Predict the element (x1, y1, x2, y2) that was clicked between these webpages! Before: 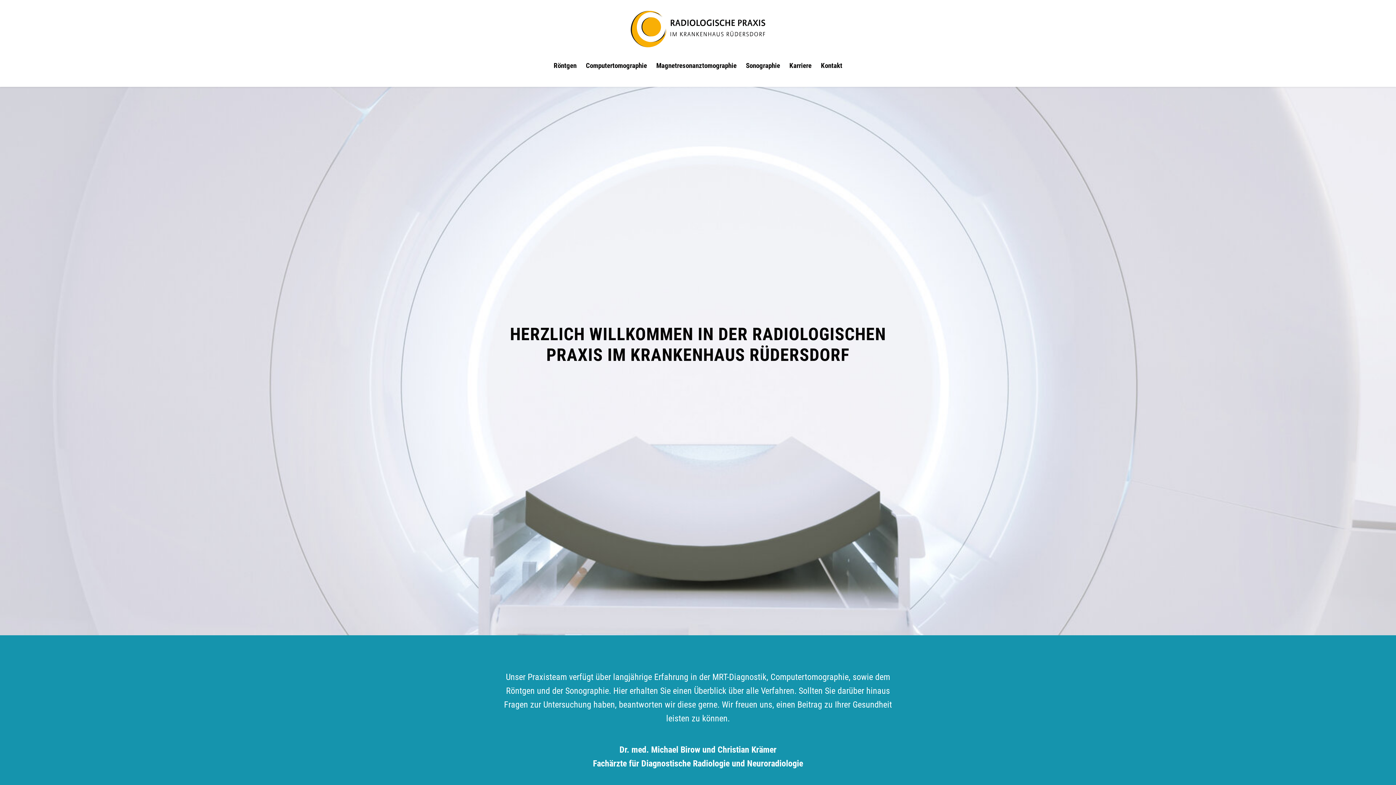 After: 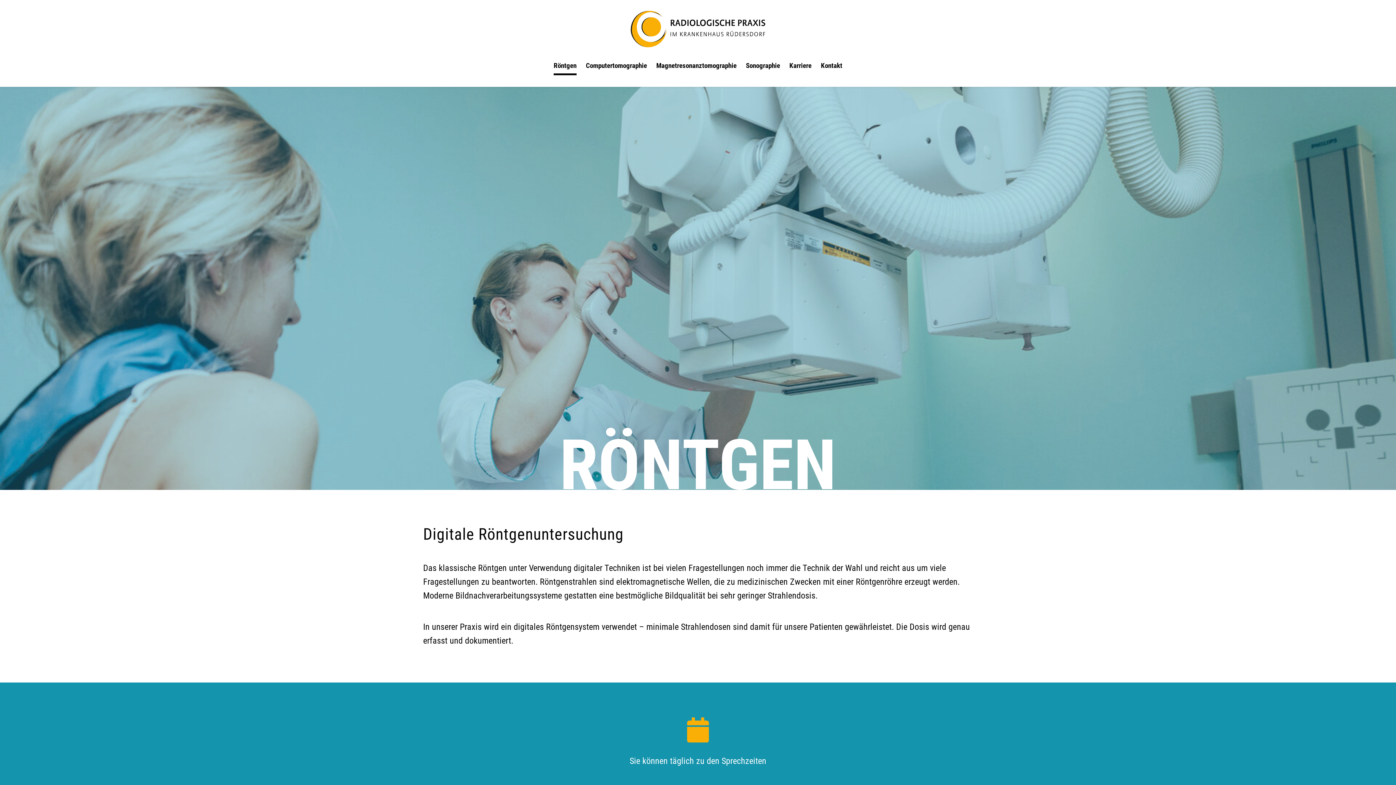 Action: label: Röntgen bbox: (553, 58, 576, 75)